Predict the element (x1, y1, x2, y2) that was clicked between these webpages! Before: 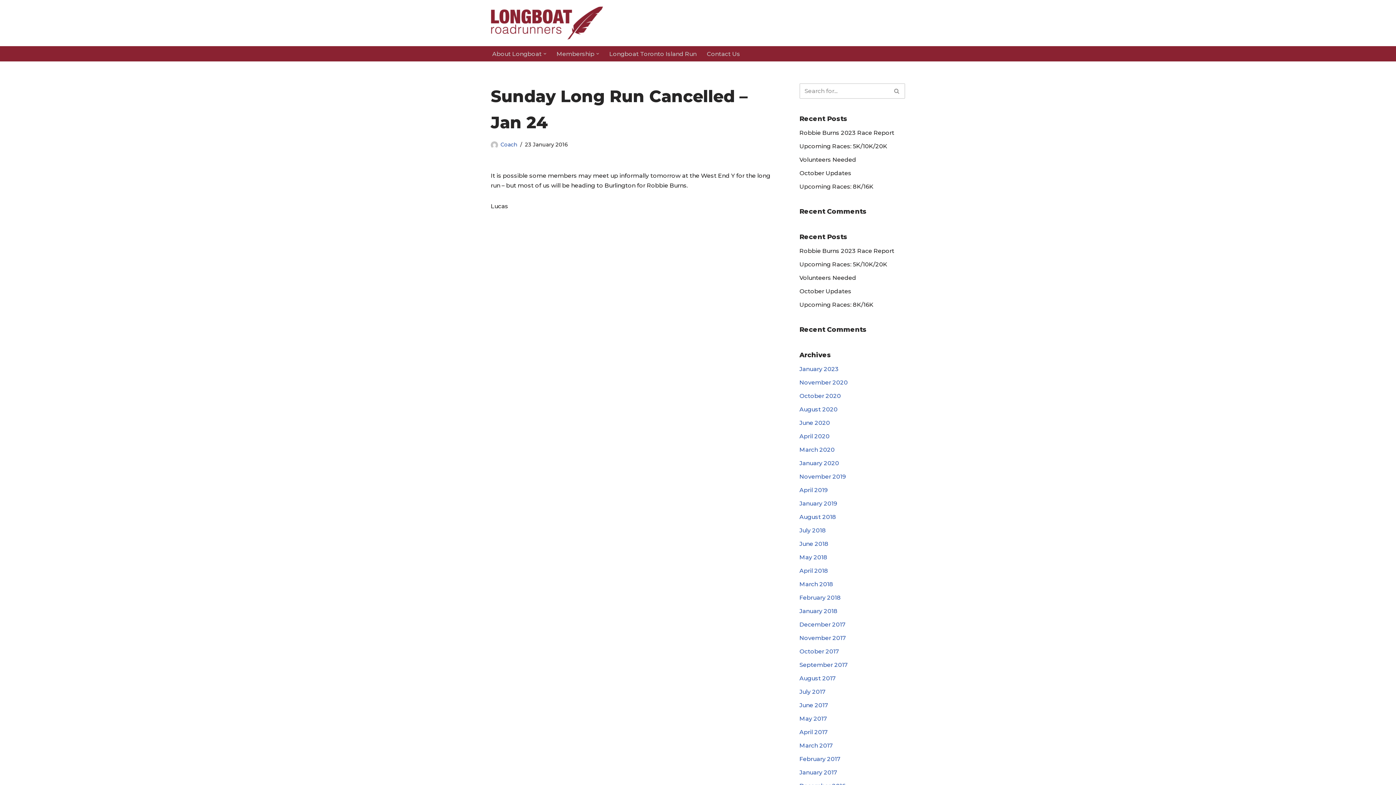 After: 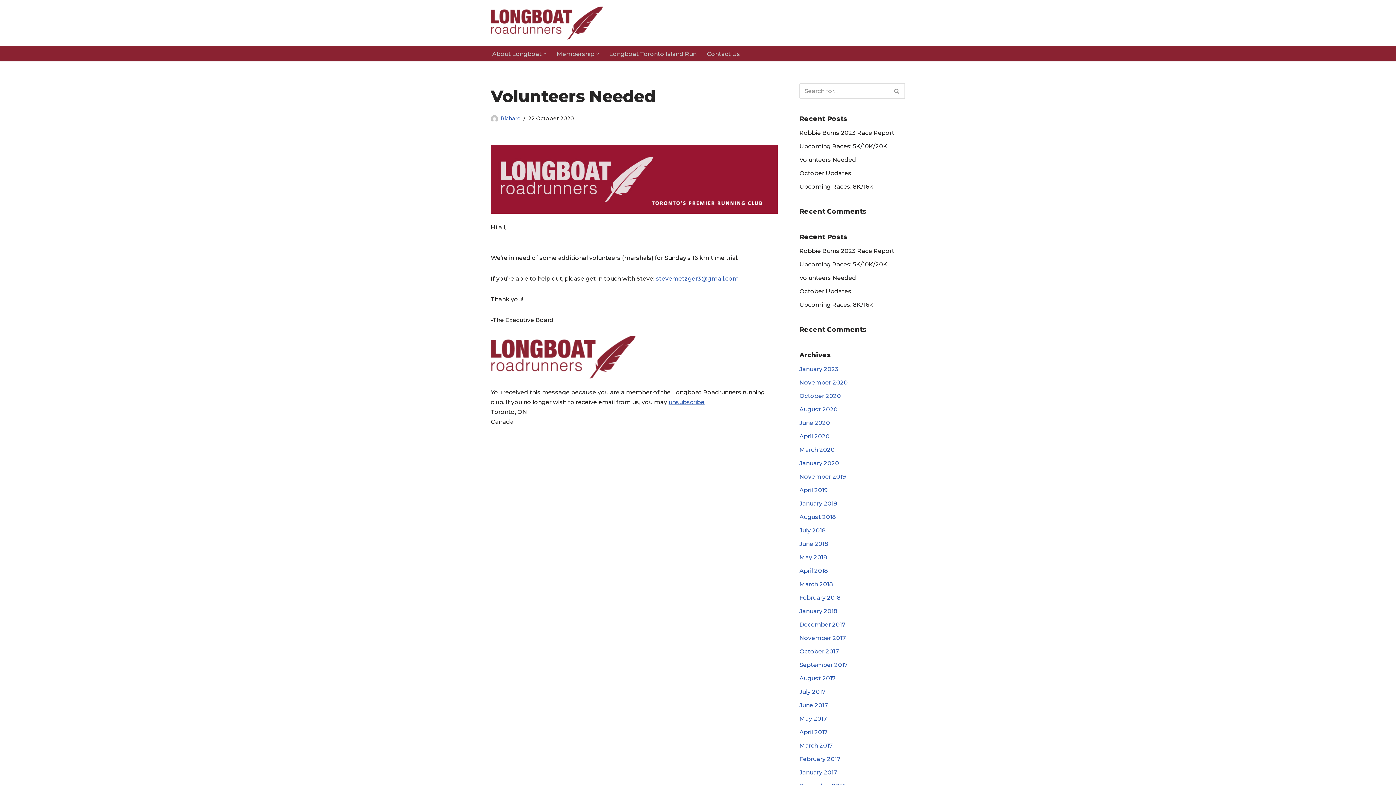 Action: bbox: (799, 274, 856, 281) label: Volunteers Needed